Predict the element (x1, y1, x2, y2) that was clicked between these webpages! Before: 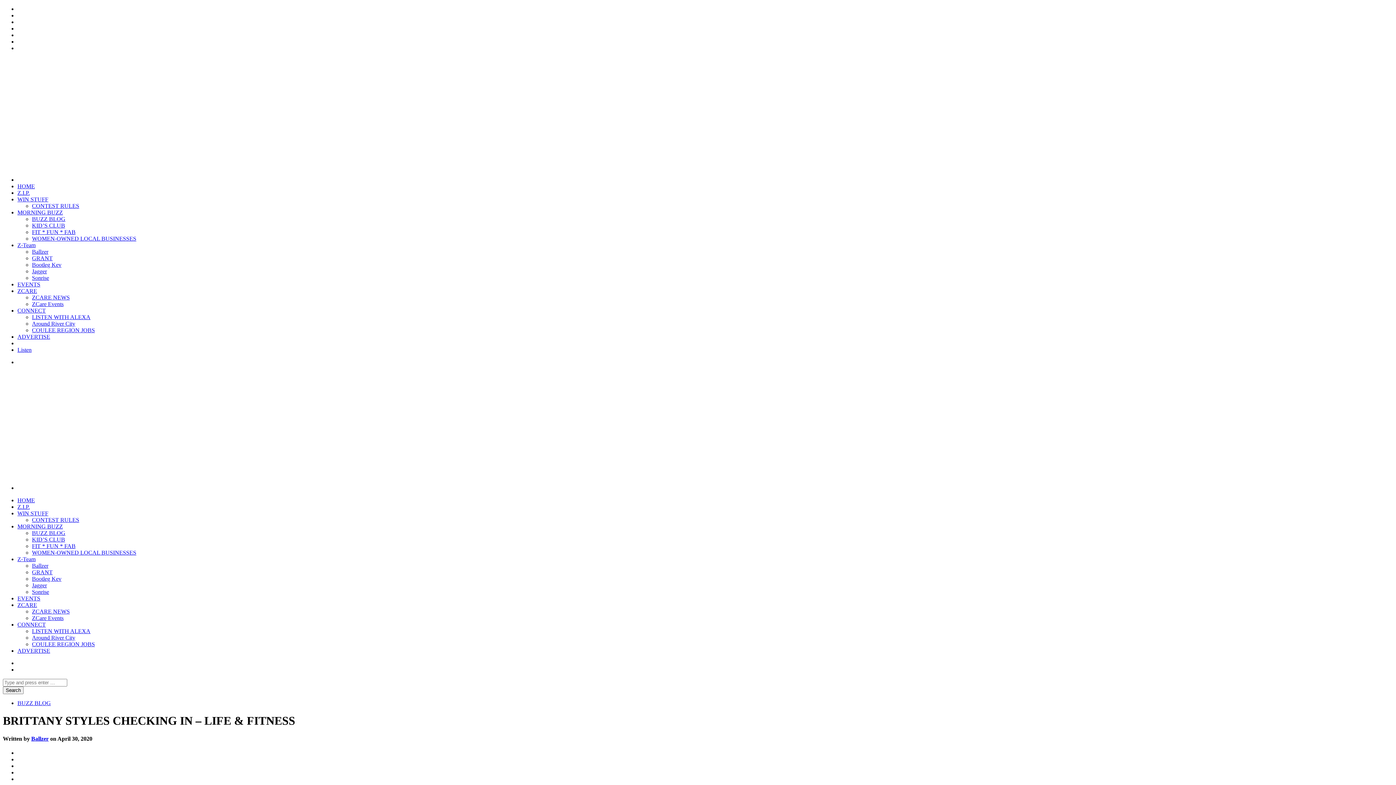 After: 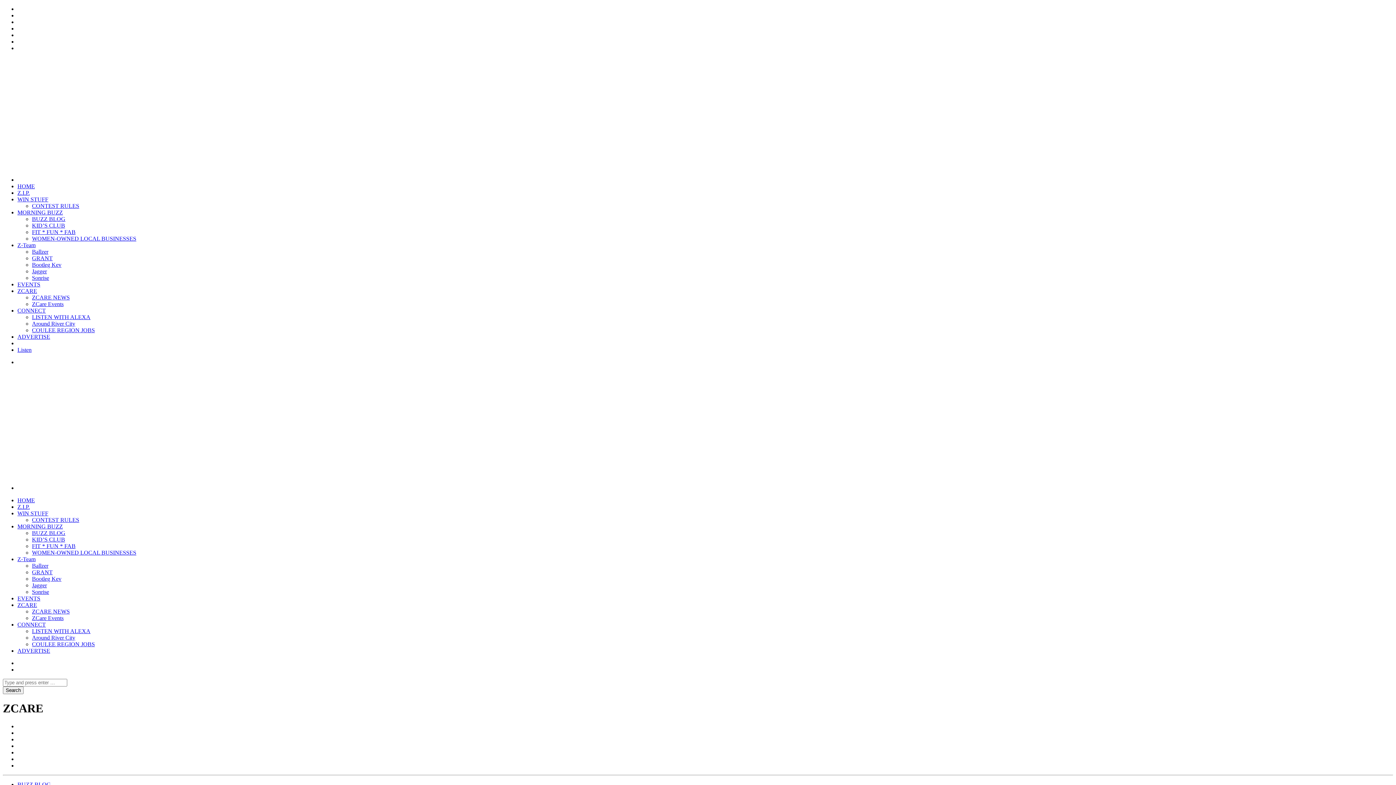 Action: bbox: (32, 608, 69, 614) label: ZCARE NEWS